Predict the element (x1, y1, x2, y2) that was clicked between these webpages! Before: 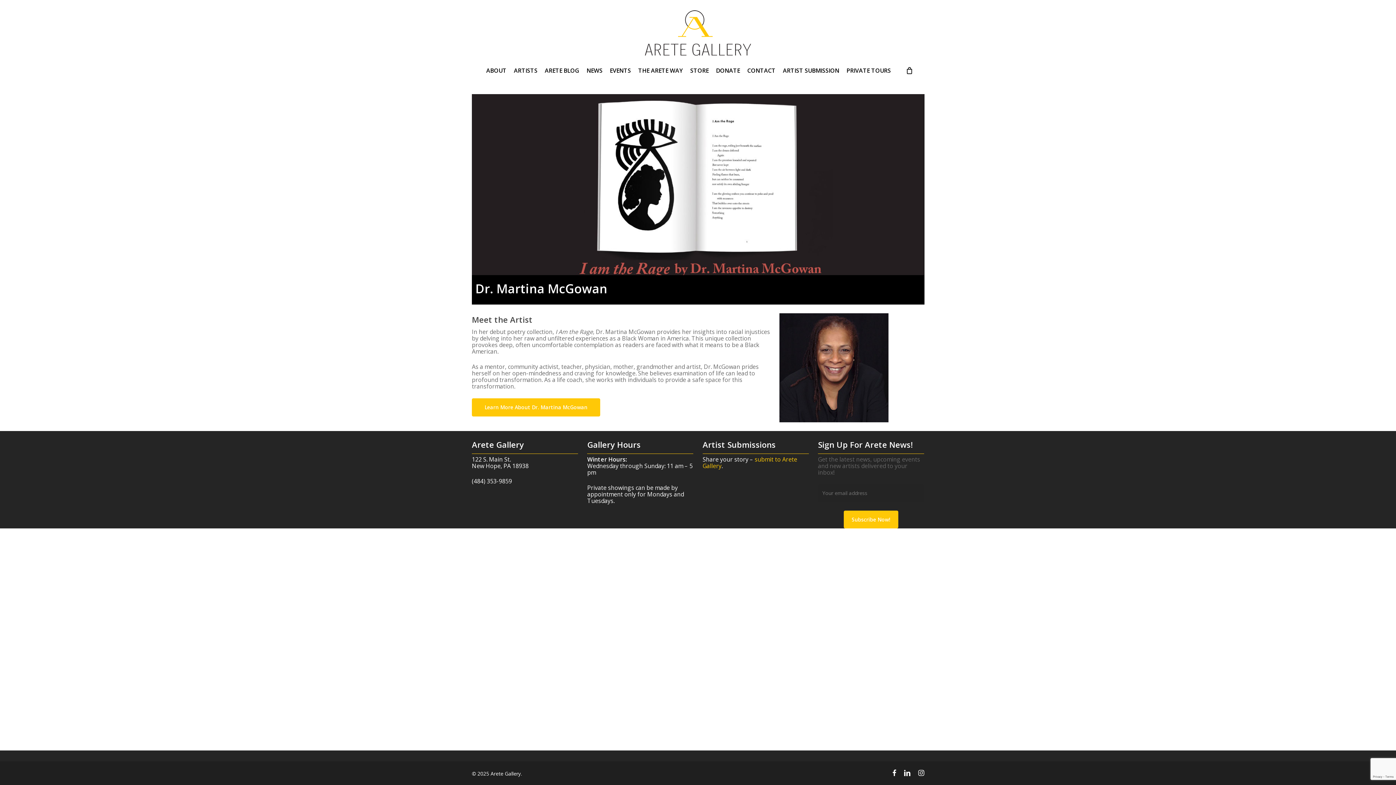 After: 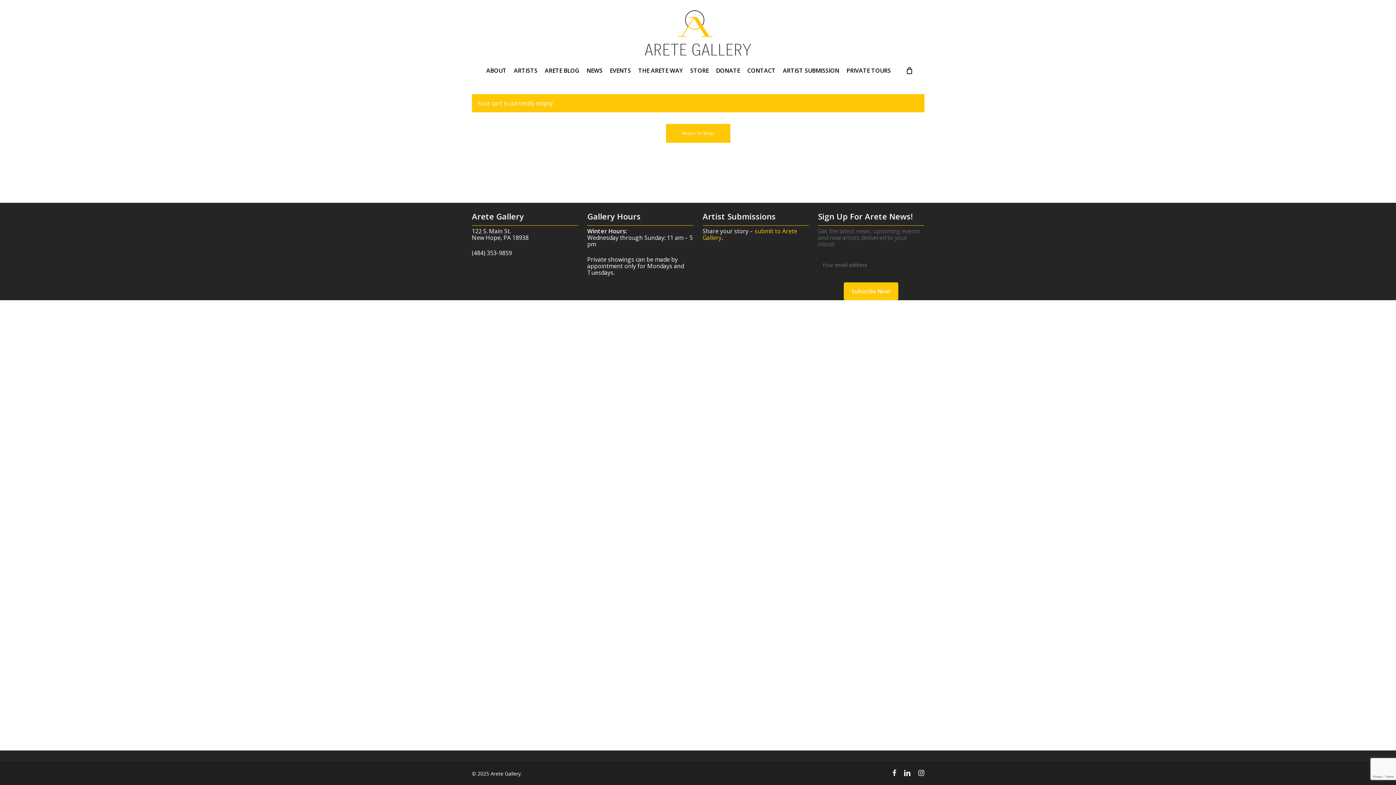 Action: bbox: (905, 66, 913, 74) label: Cart